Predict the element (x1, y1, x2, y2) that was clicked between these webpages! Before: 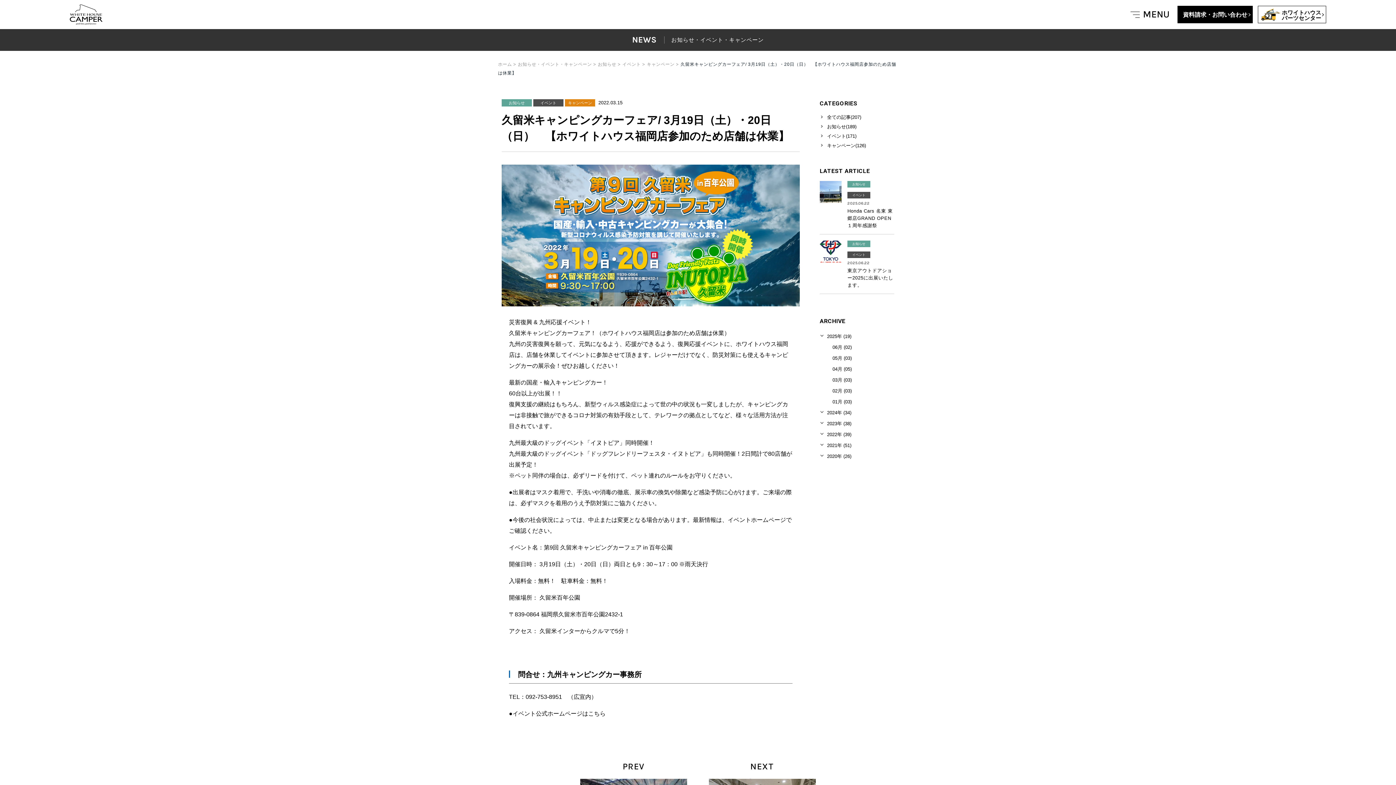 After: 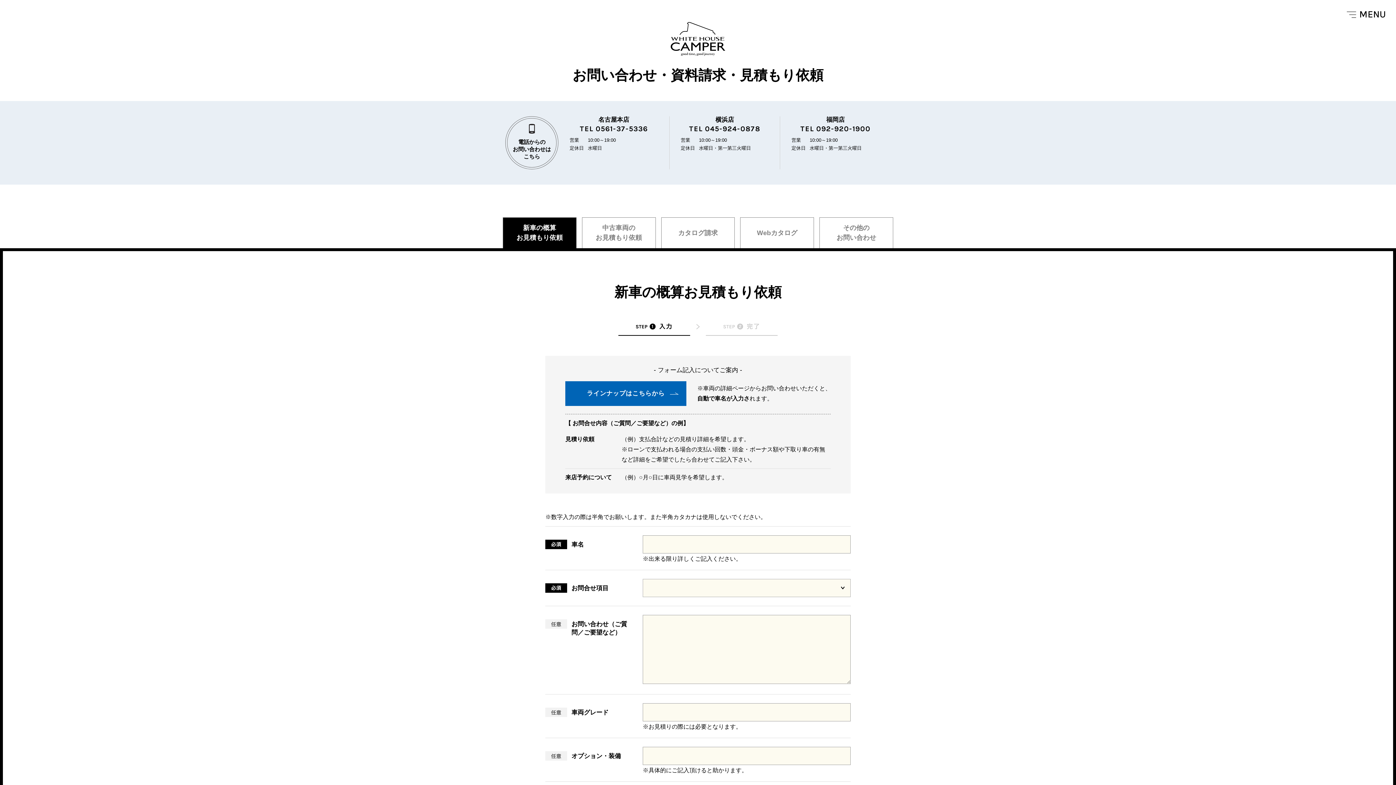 Action: label: 資料請求・お問い合わせ bbox: (1177, 5, 1253, 23)